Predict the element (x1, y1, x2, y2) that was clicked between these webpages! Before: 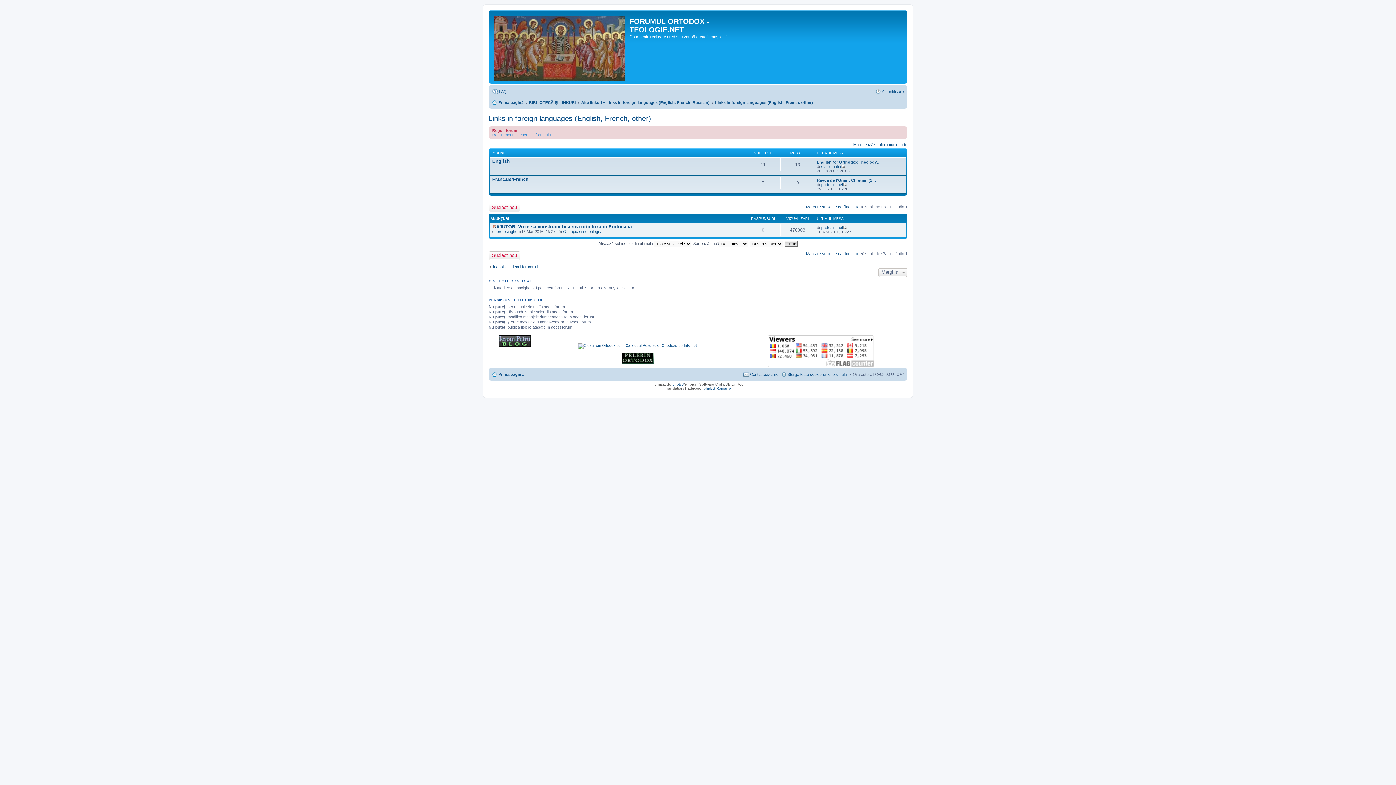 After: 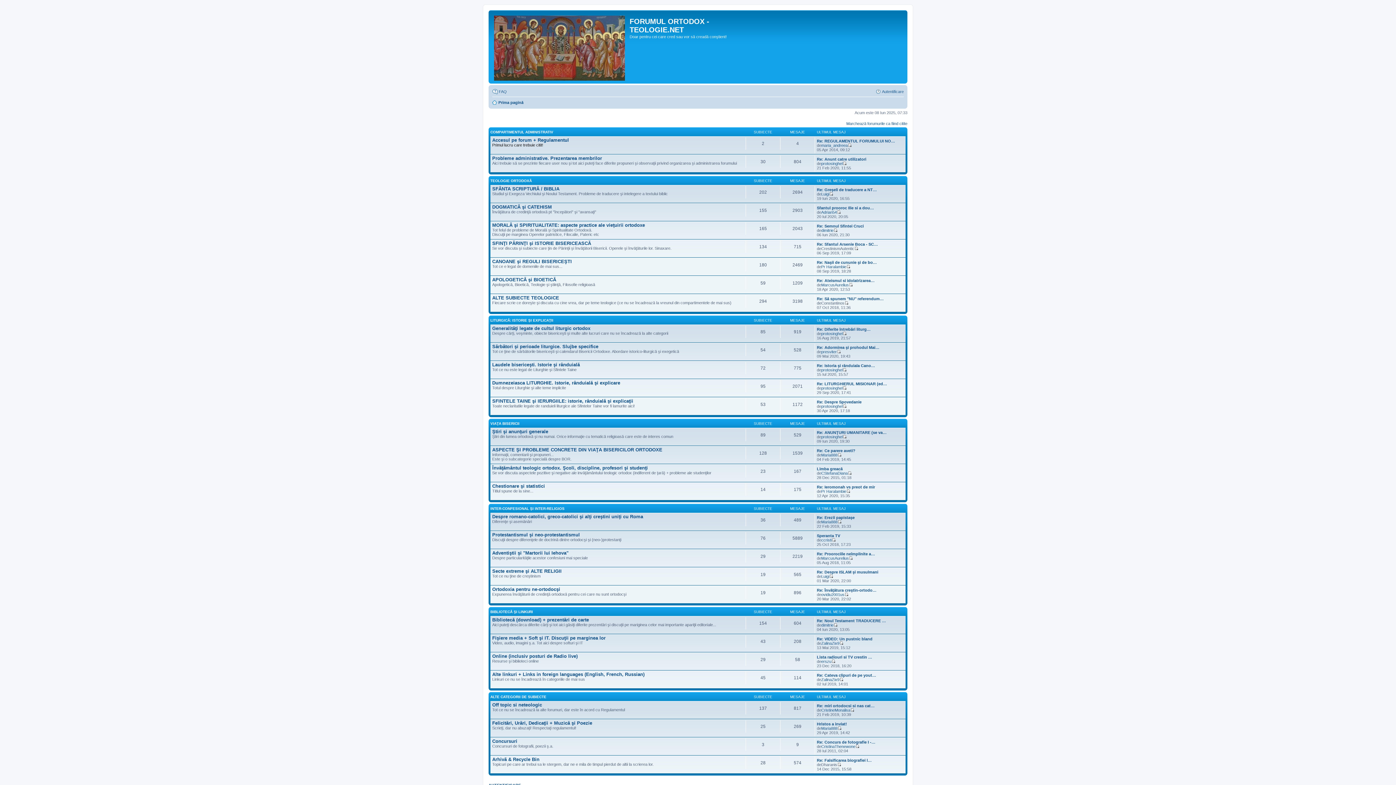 Action: label: Înapoi la indexul forumului bbox: (488, 264, 538, 269)